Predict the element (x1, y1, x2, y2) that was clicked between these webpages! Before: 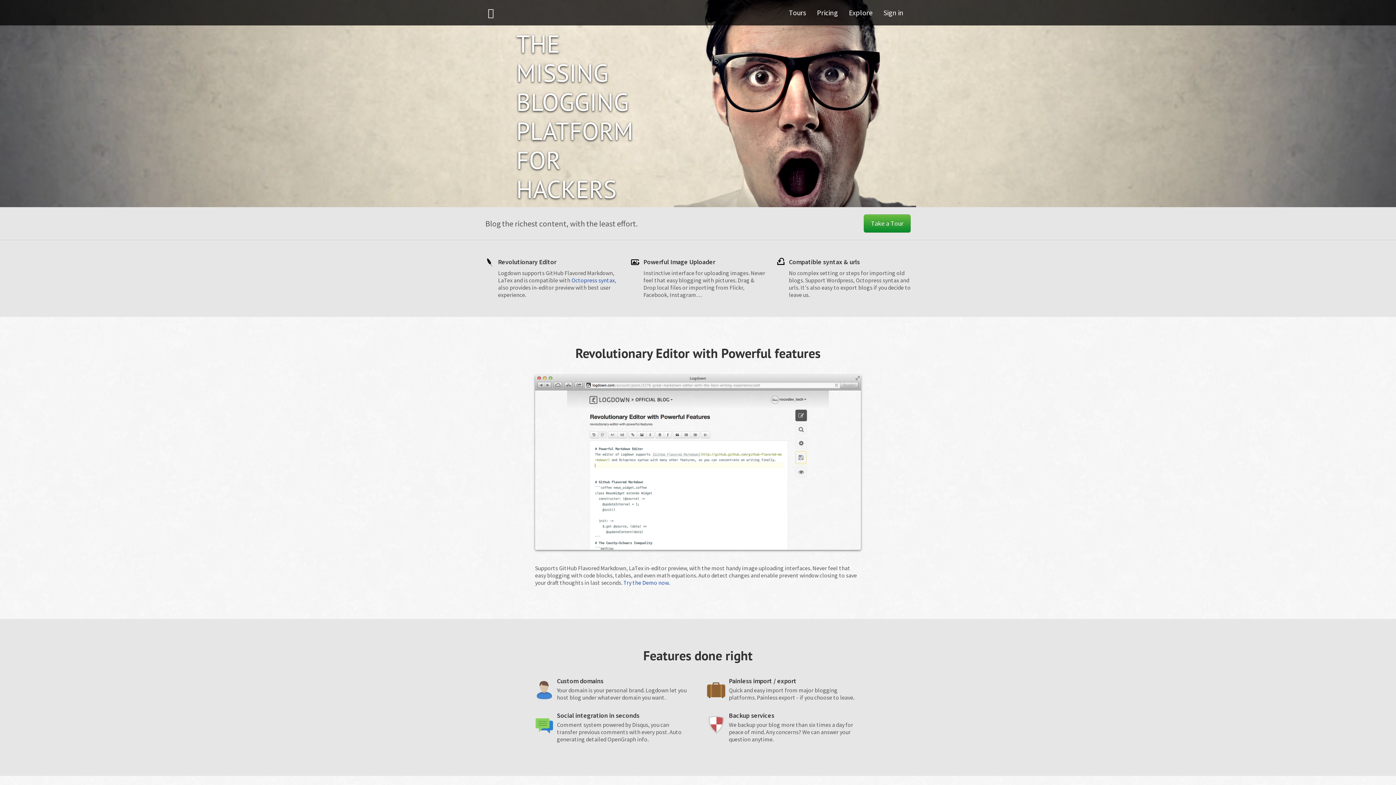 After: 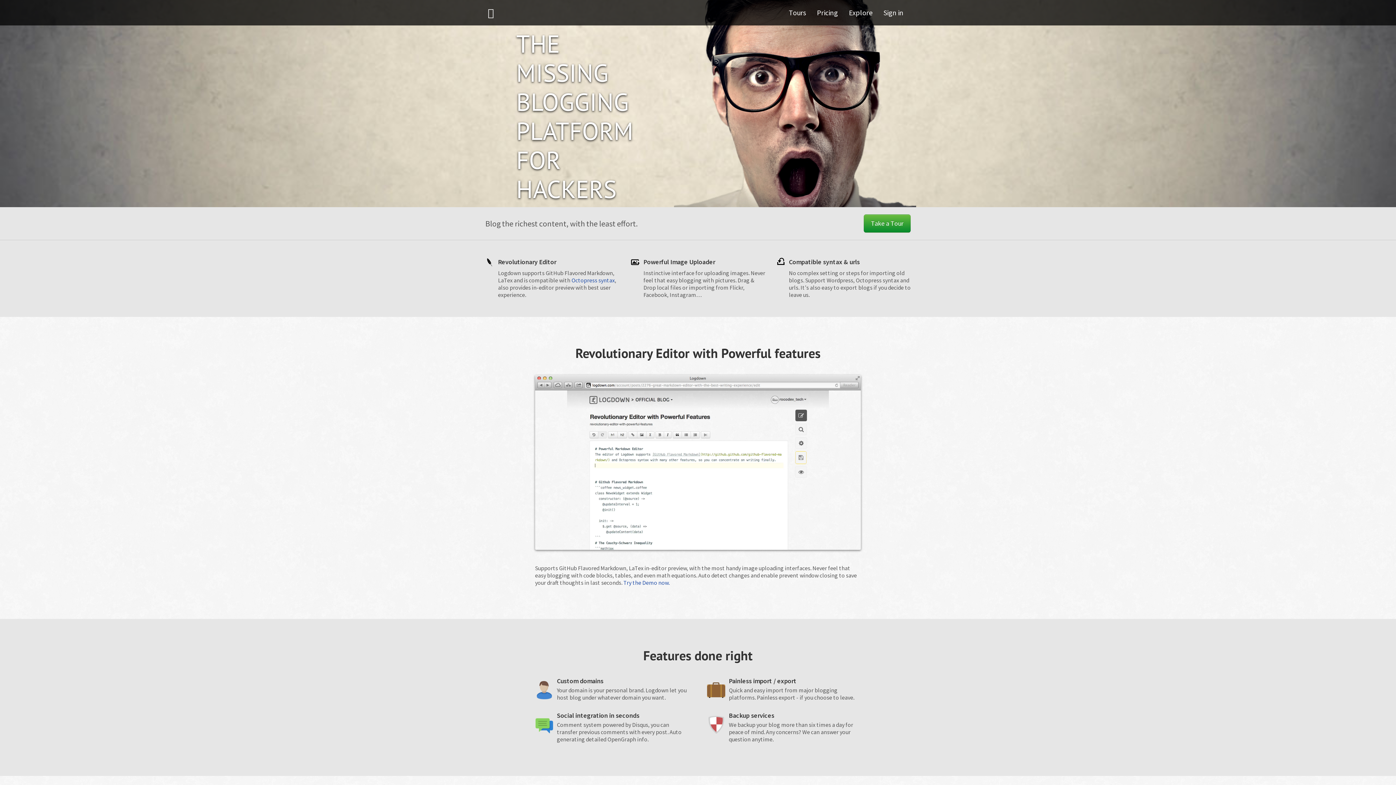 Action: bbox: (478, 0, 543, 25)